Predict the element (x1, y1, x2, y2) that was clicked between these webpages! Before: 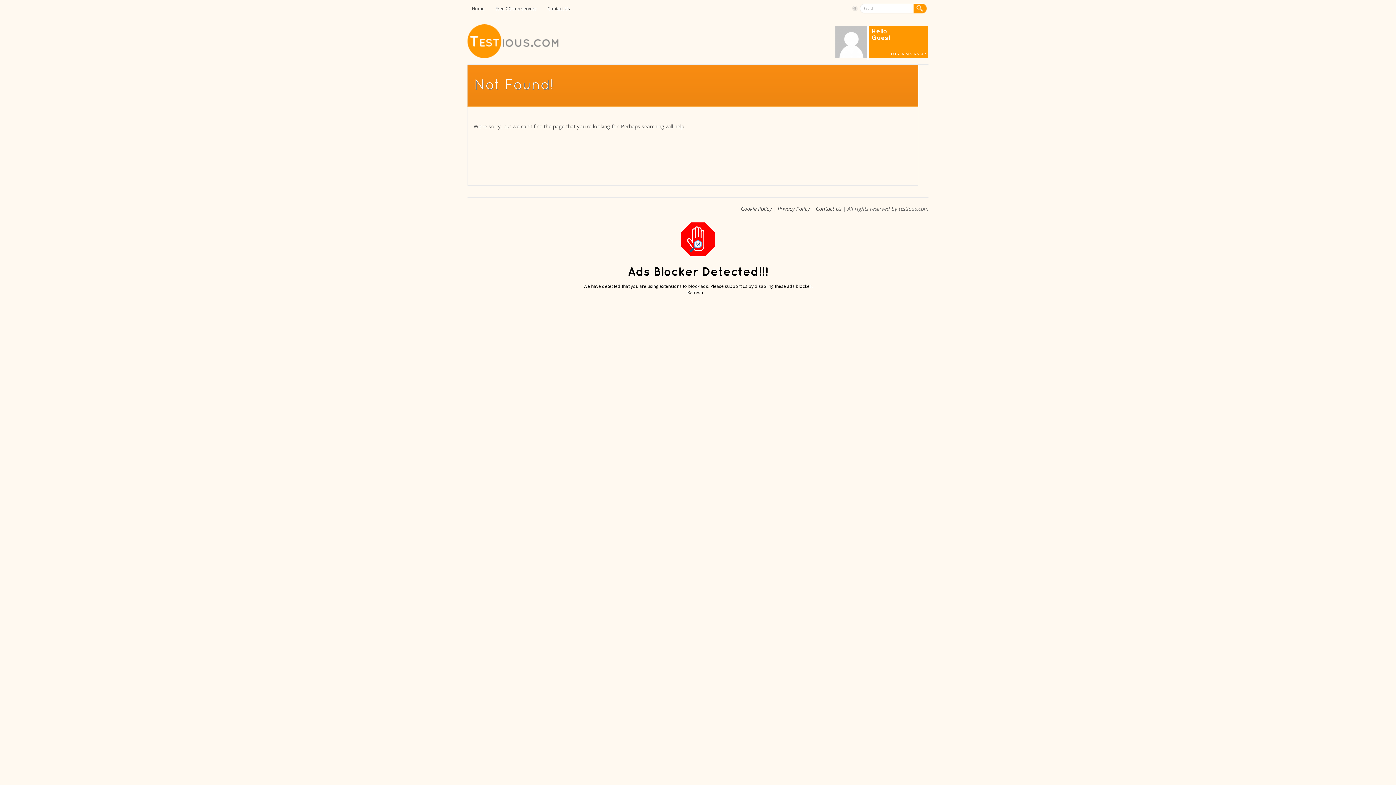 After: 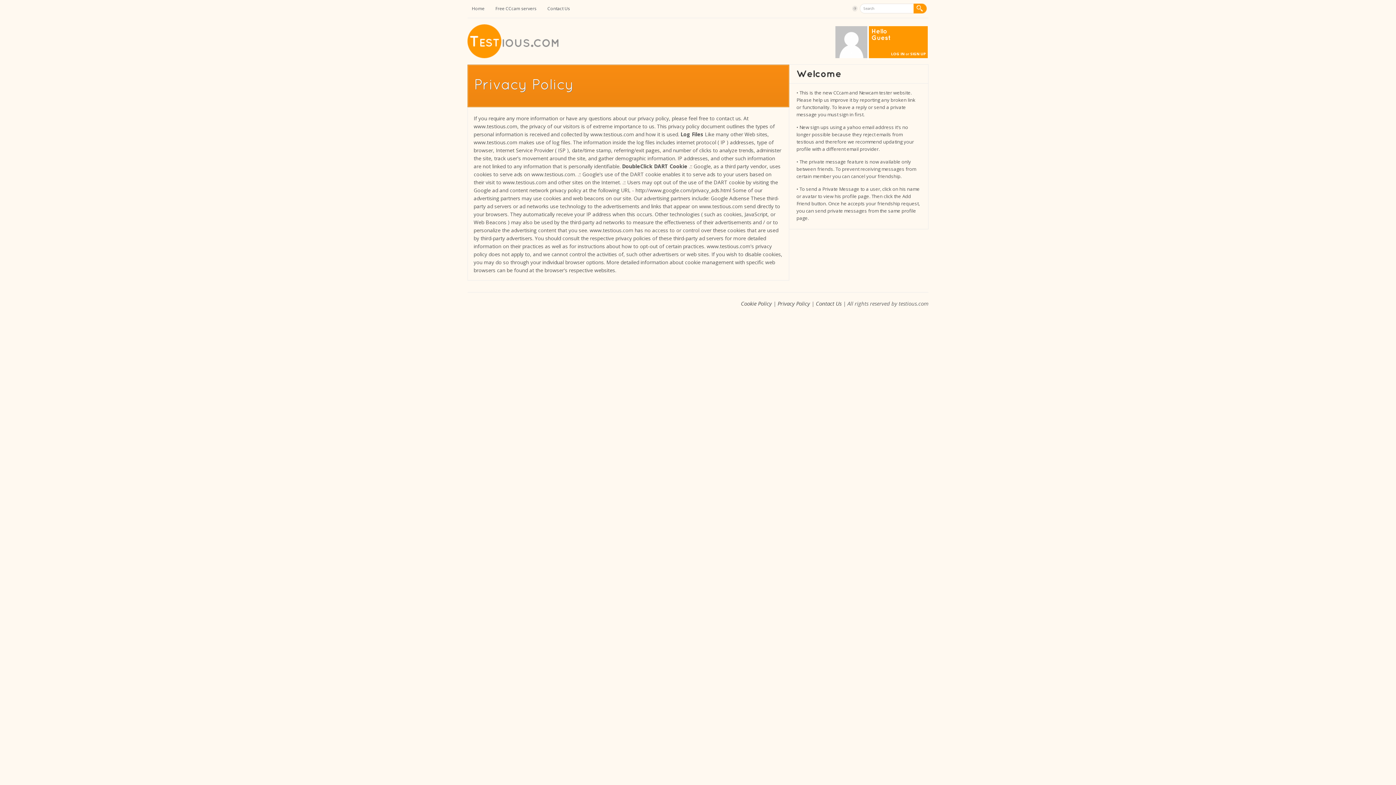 Action: label: Privacy Policy bbox: (777, 205, 810, 212)